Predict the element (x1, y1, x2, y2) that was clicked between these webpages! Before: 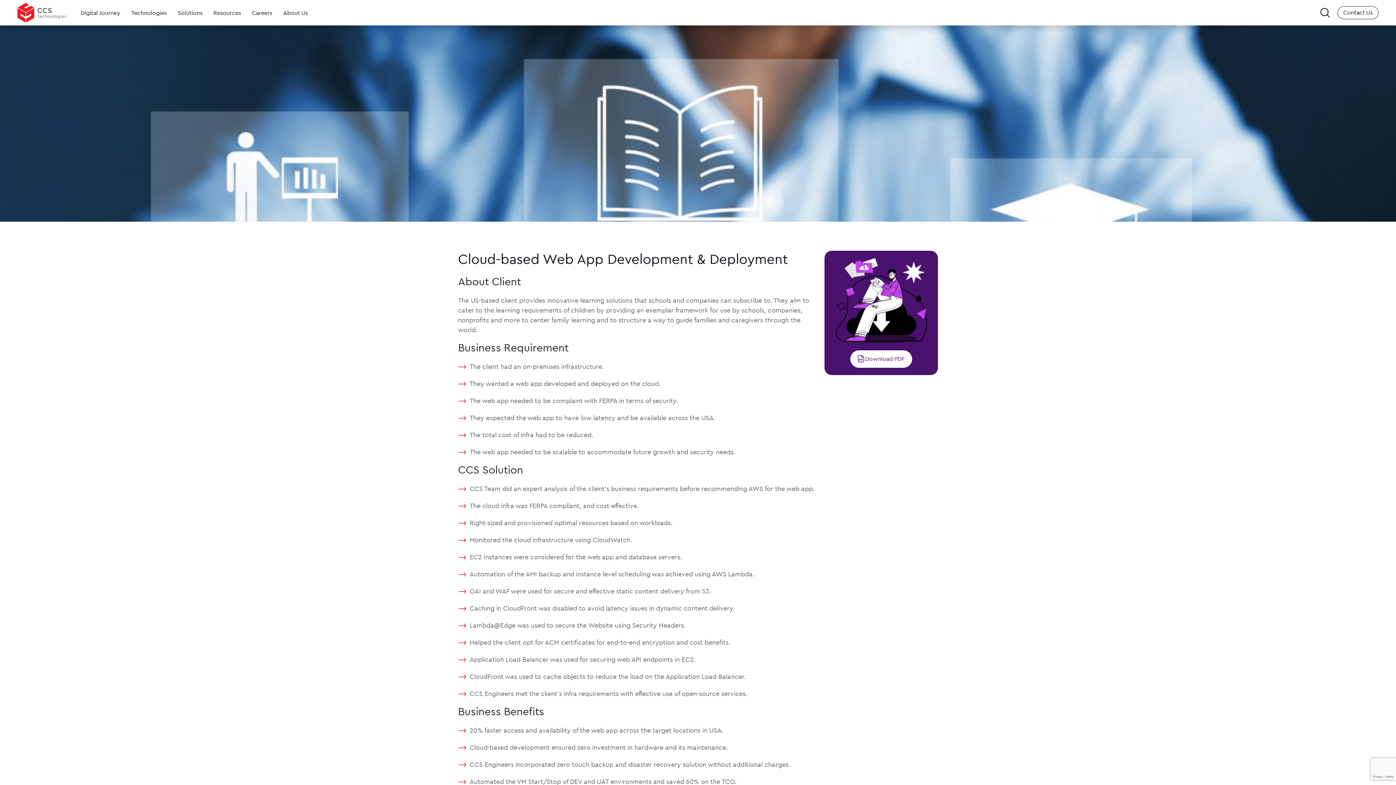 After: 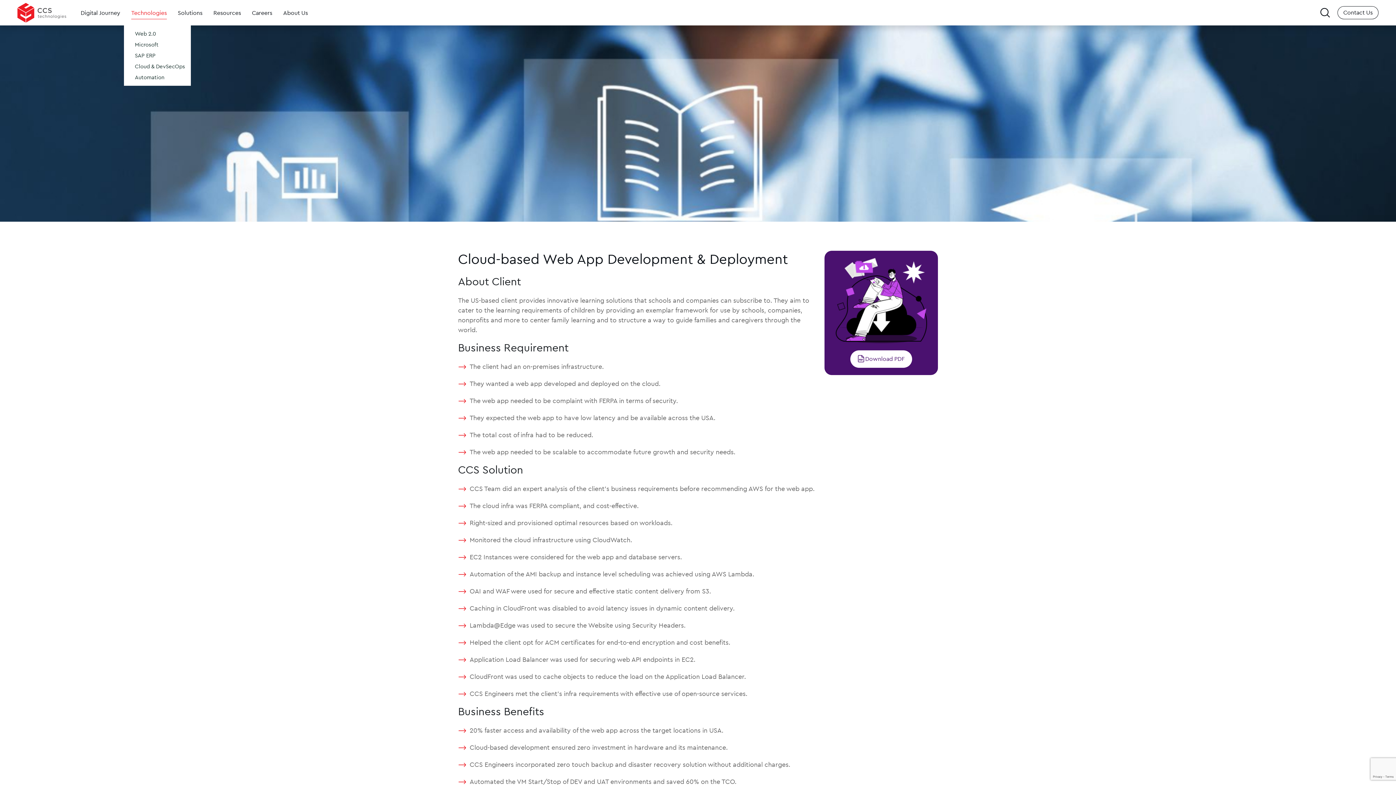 Action: label: Technologies bbox: (131, 0, 166, 25)